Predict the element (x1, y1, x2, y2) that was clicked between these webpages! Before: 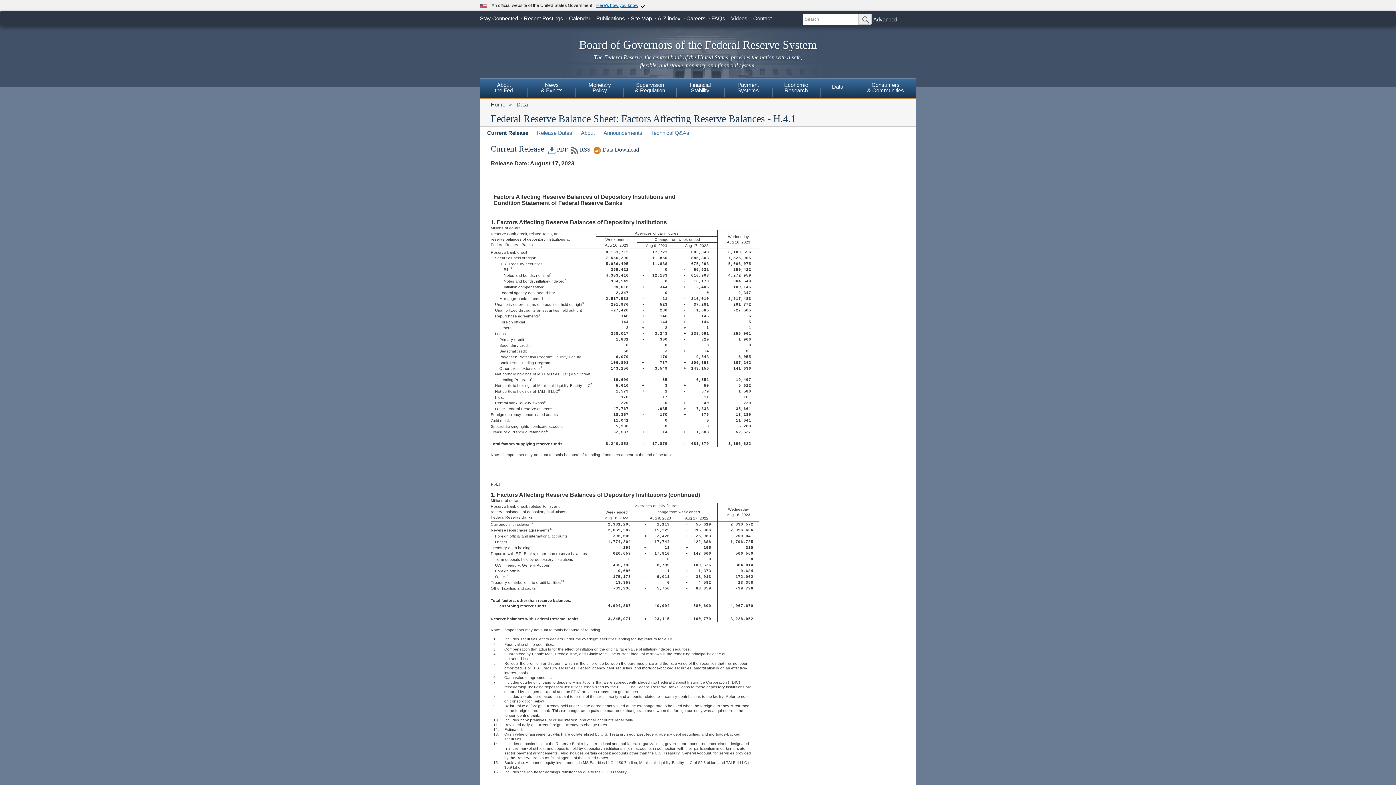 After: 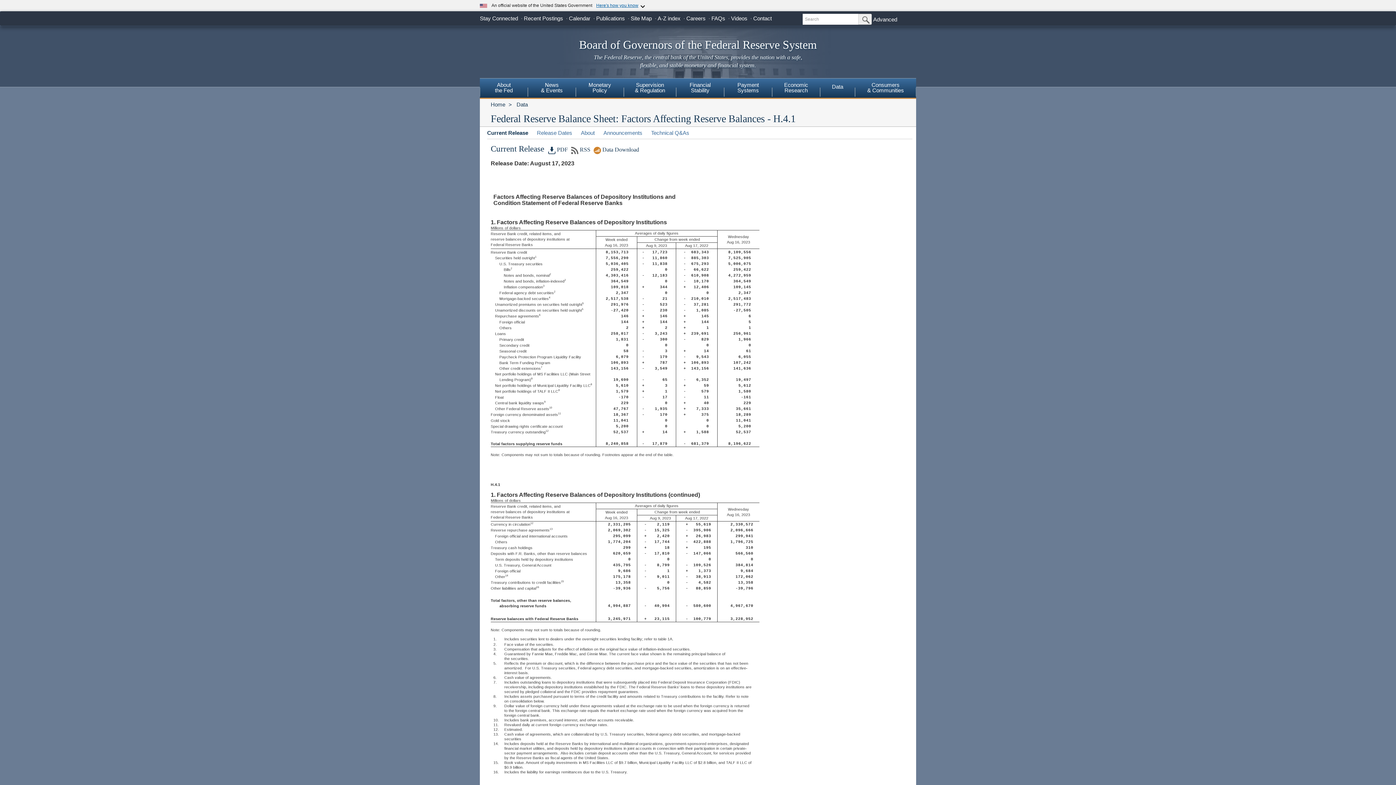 Action: label:  PDF bbox: (546, 146, 568, 152)